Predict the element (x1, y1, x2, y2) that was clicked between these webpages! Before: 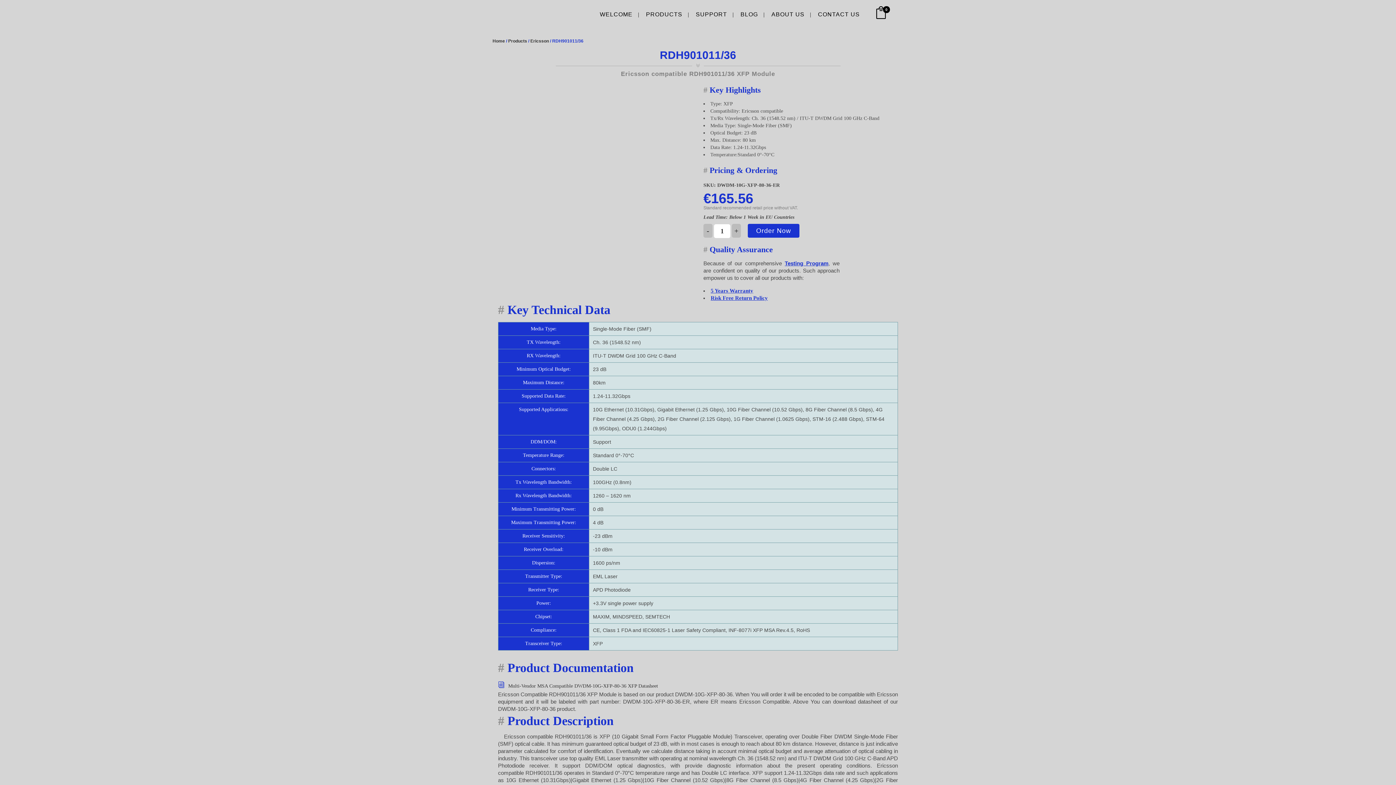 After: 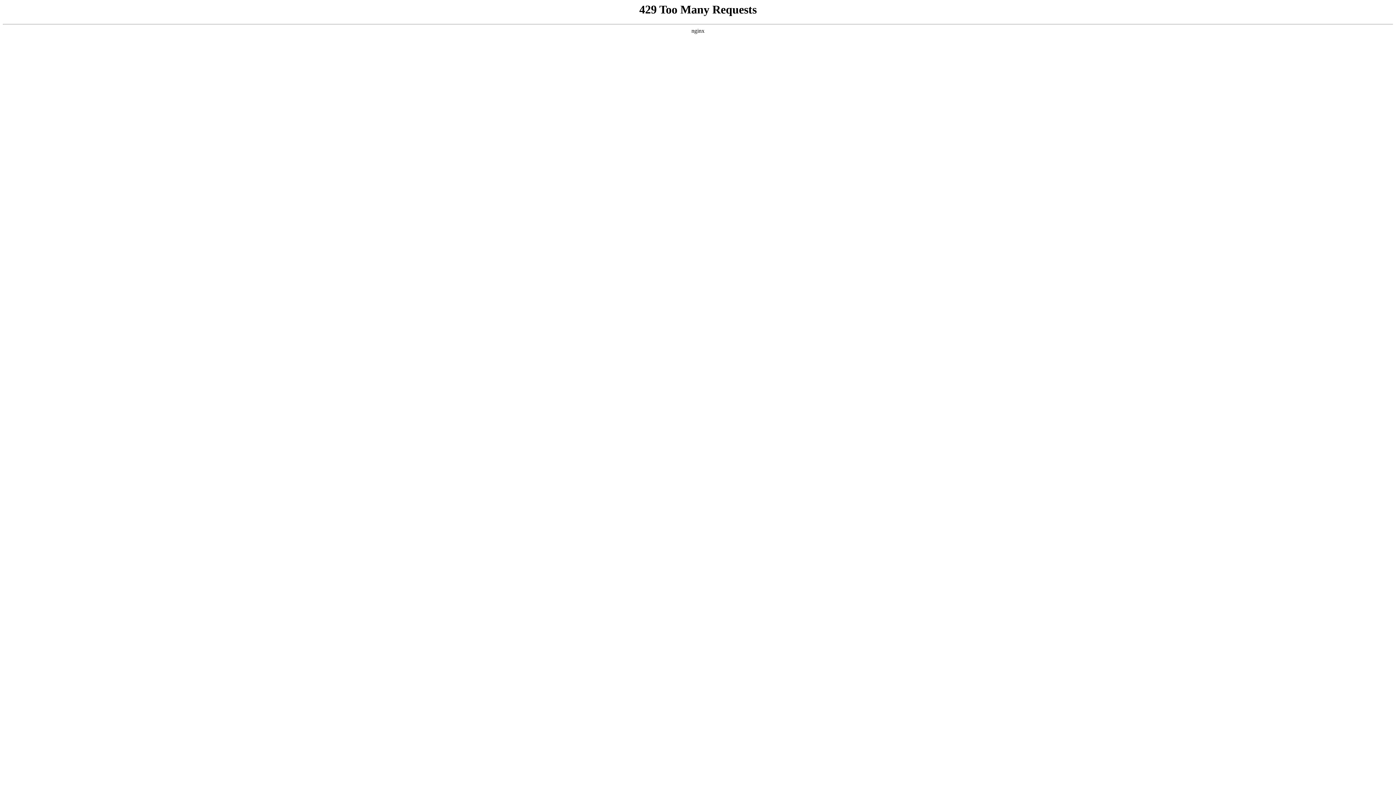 Action: bbox: (640, 0, 688, 29) label: PRODUCTS